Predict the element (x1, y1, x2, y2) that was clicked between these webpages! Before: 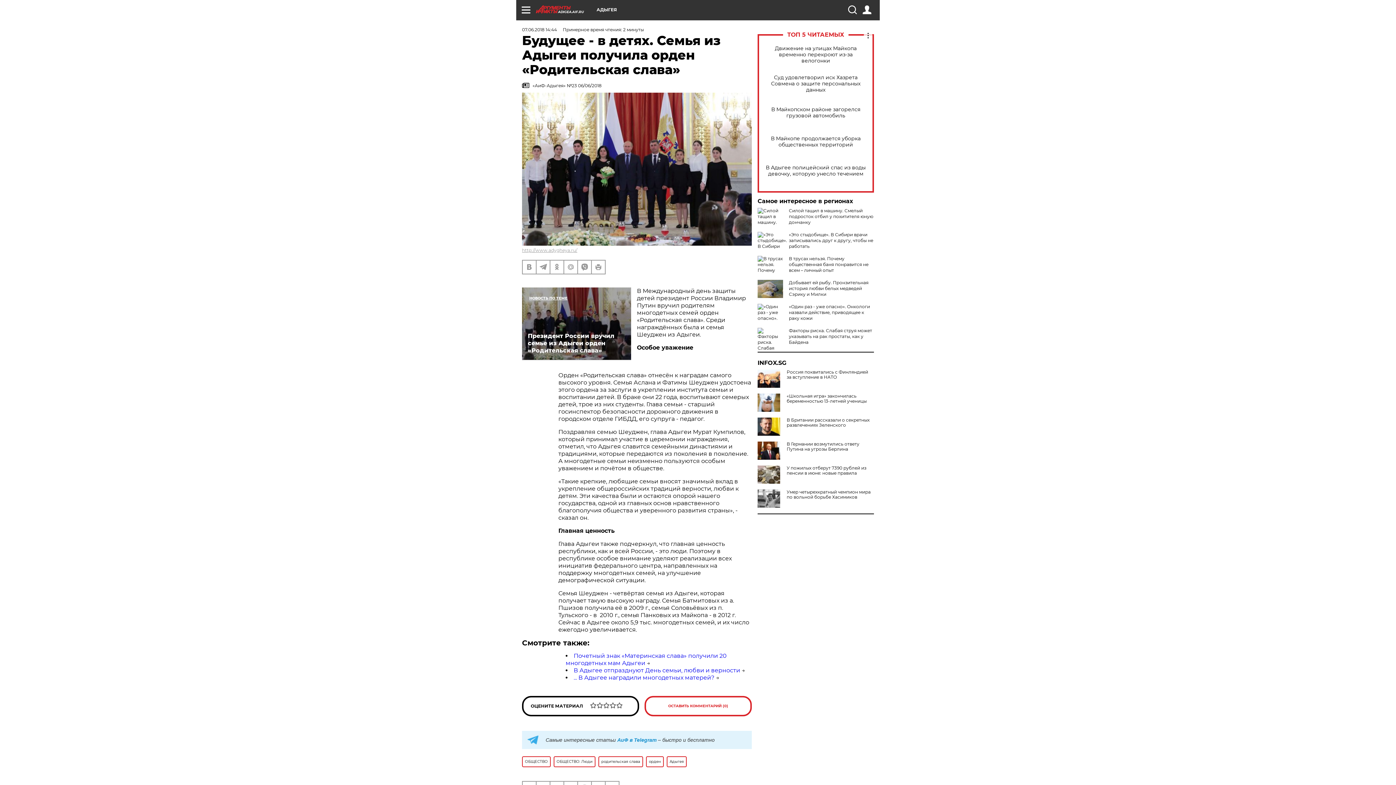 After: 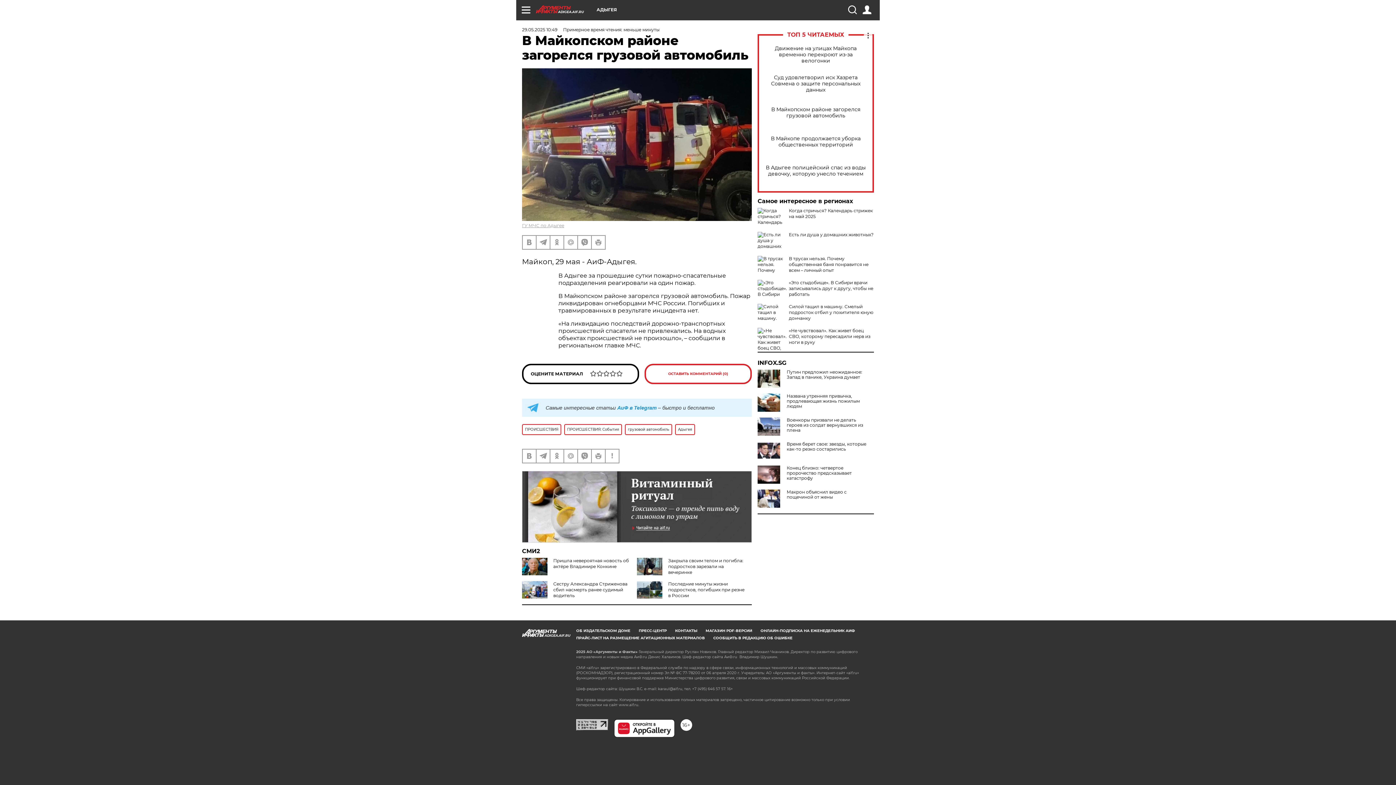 Action: bbox: (765, 106, 866, 118) label: В Майкопском районе загорелся грузовой автомобиль